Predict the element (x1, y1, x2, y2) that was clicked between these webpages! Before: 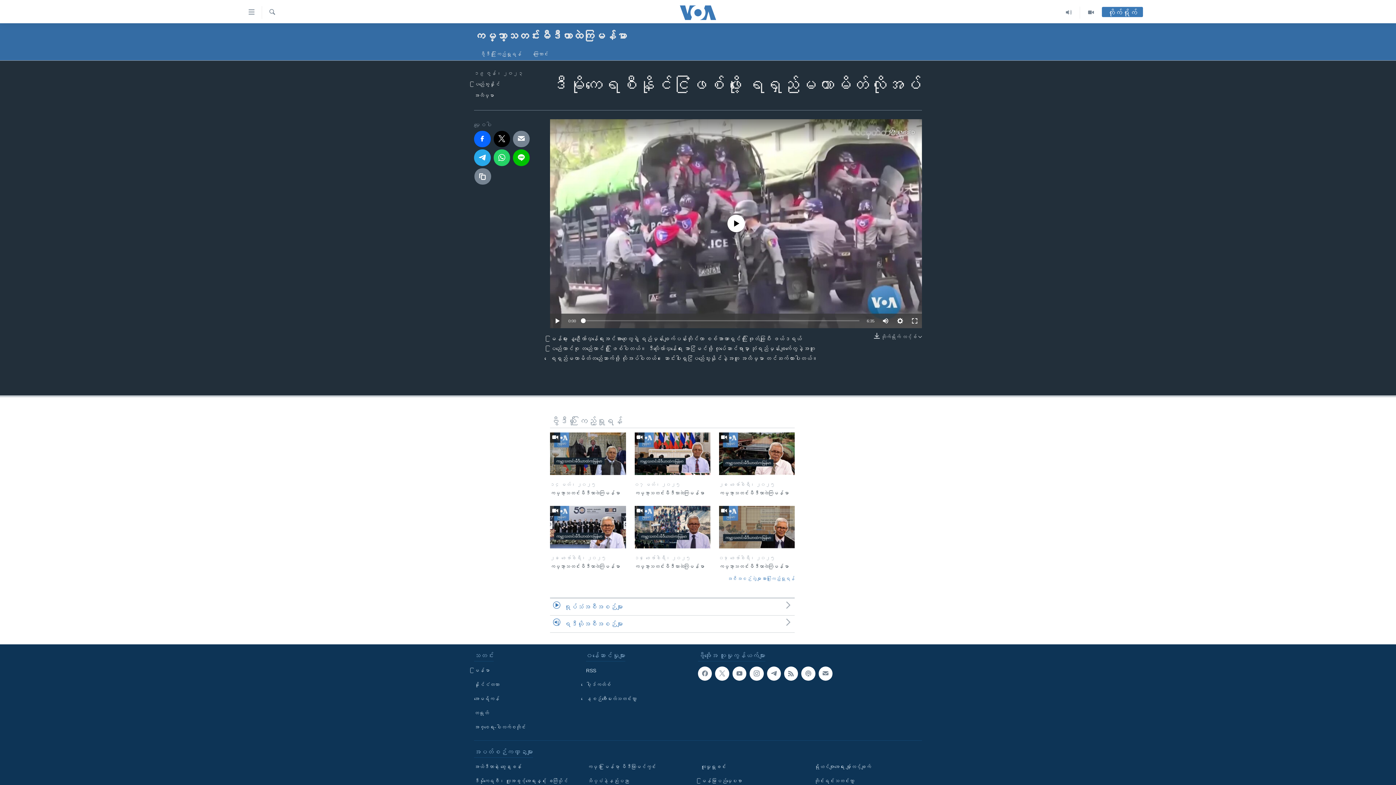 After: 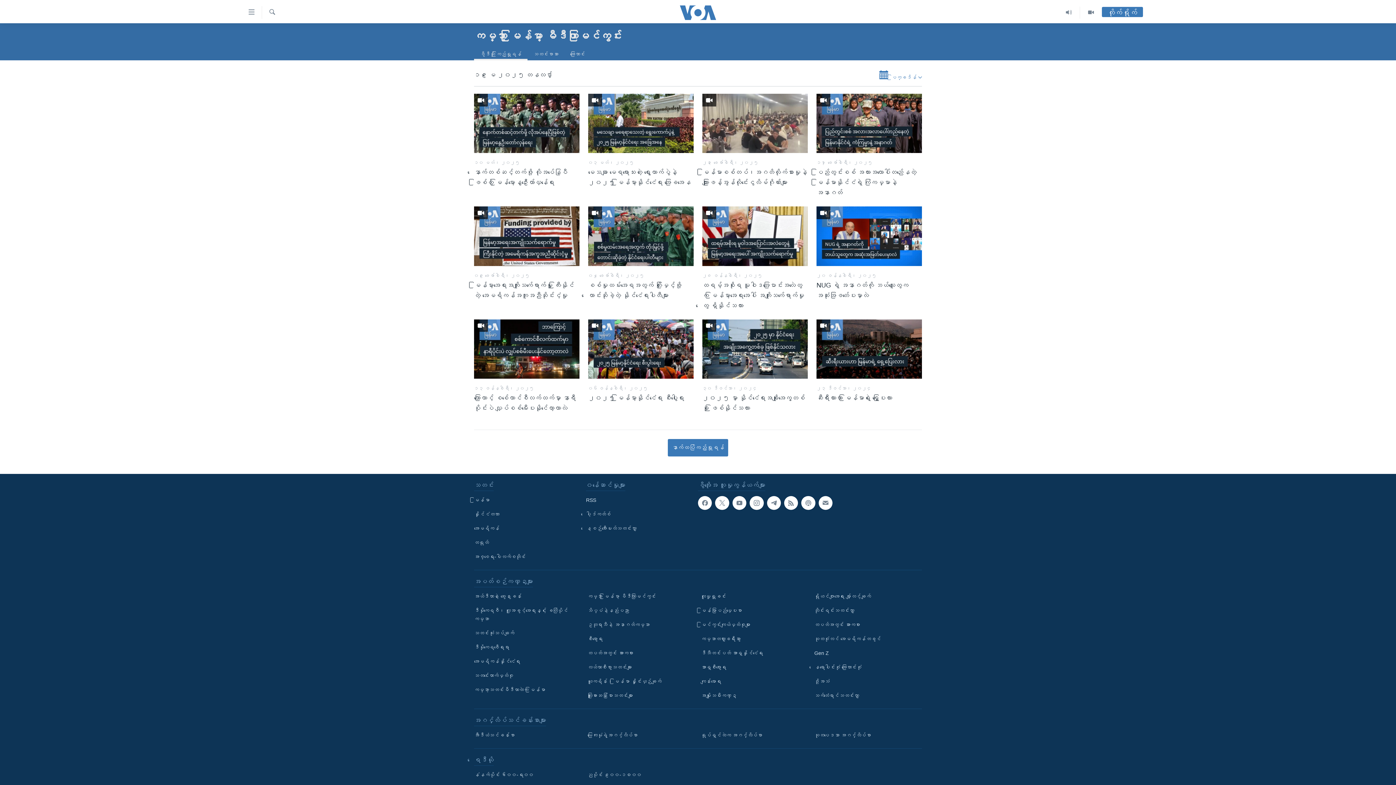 Action: bbox: (587, 763, 690, 771) label: ကမ္ဘာ့ မြန်မာ့ မီဒီယာမြင်ကွင်း